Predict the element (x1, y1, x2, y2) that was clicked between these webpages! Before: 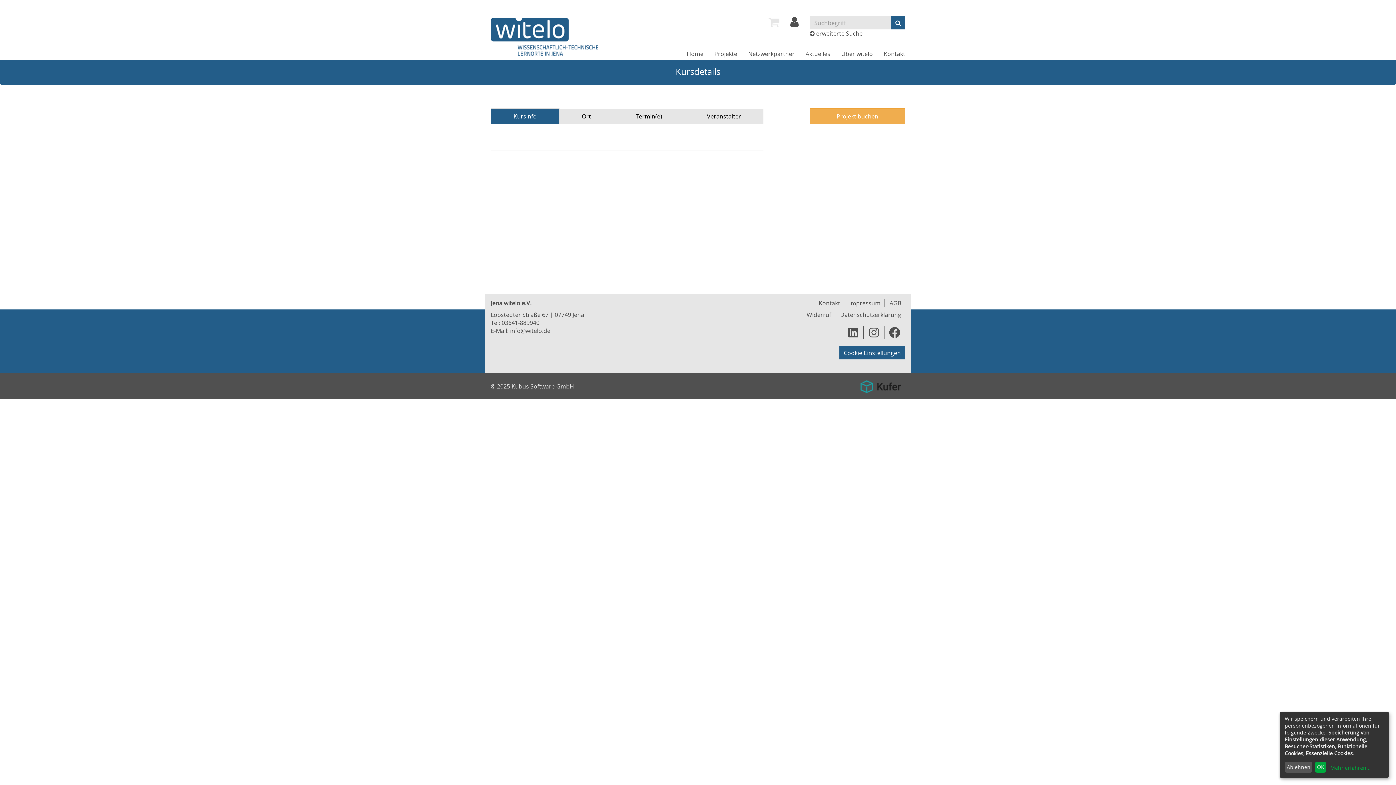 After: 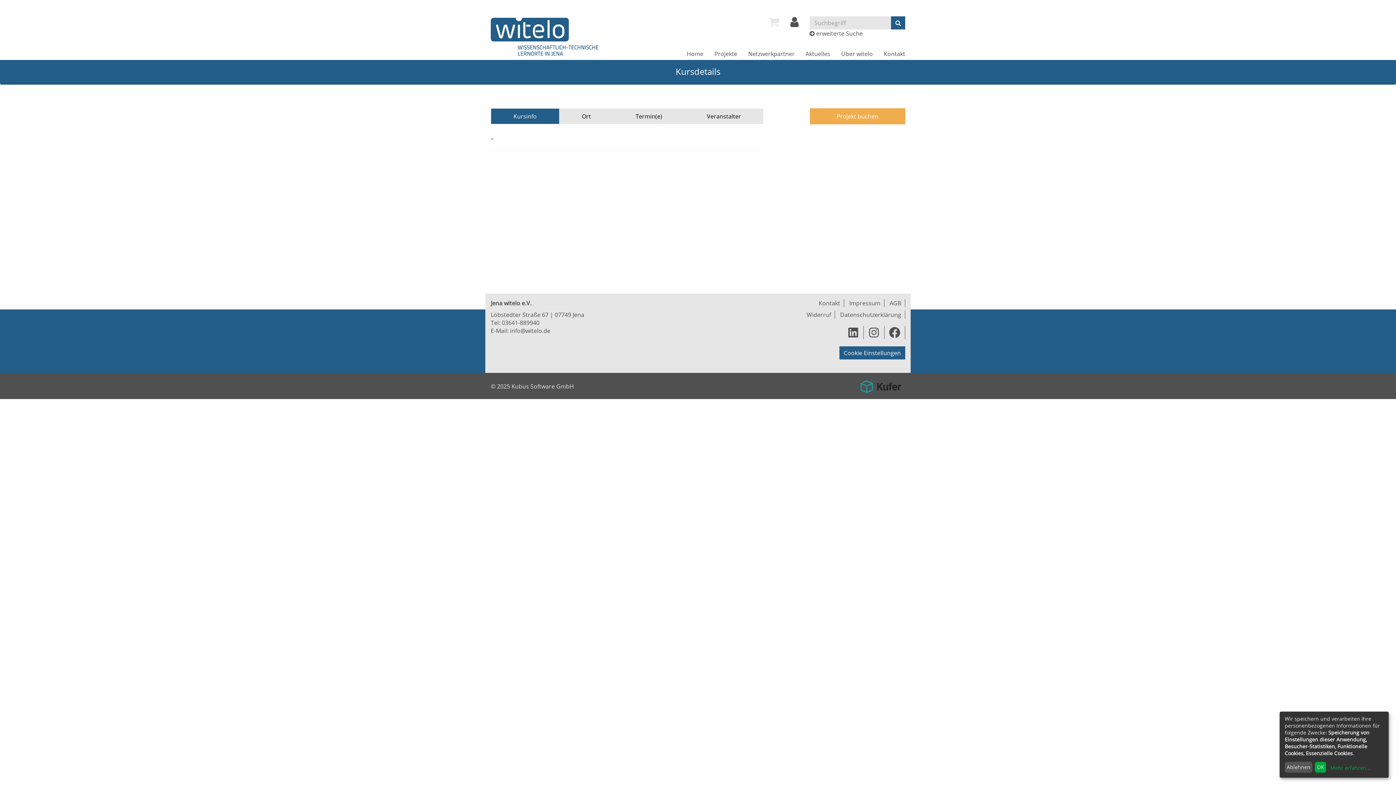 Action: bbox: (856, 380, 905, 388)